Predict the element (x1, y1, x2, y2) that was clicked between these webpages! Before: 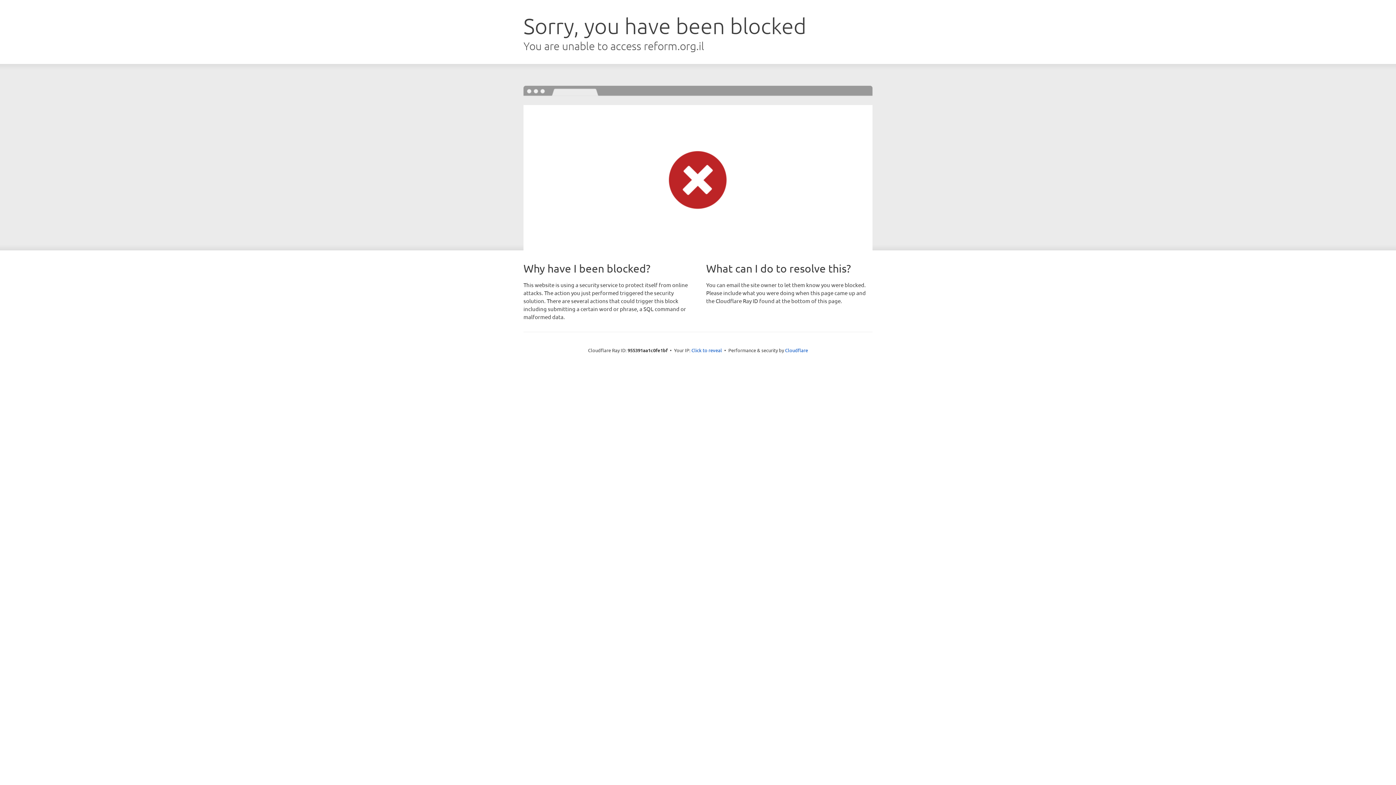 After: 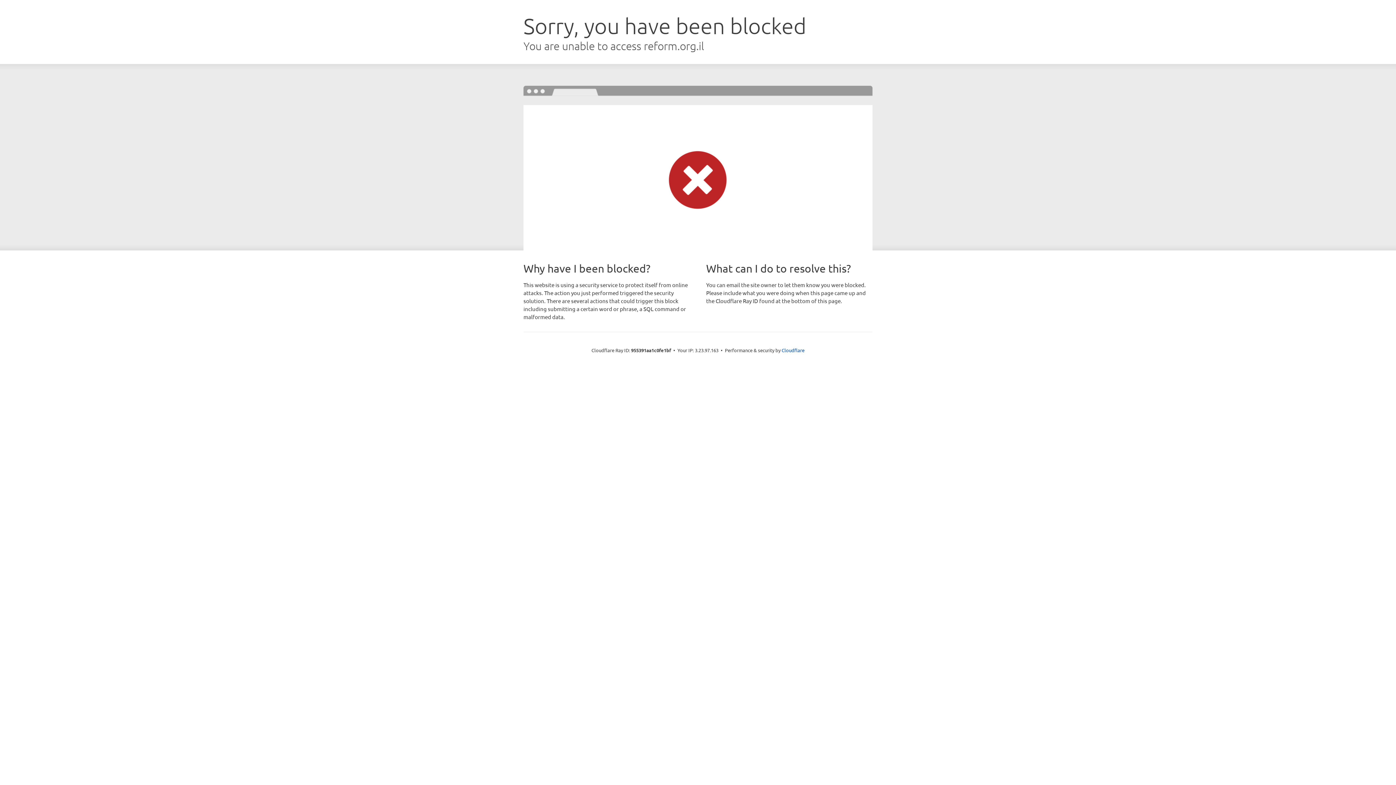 Action: label: Click to reveal bbox: (691, 346, 722, 353)